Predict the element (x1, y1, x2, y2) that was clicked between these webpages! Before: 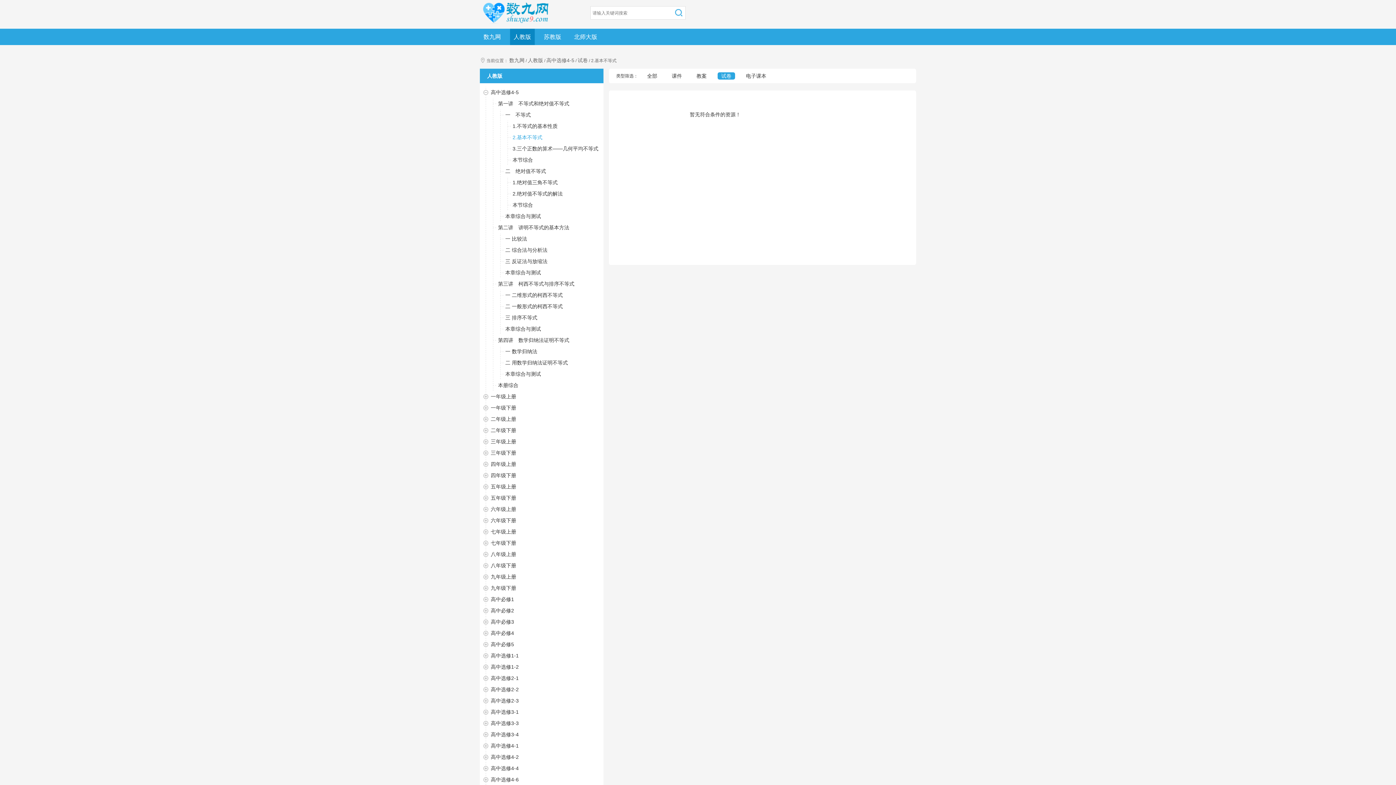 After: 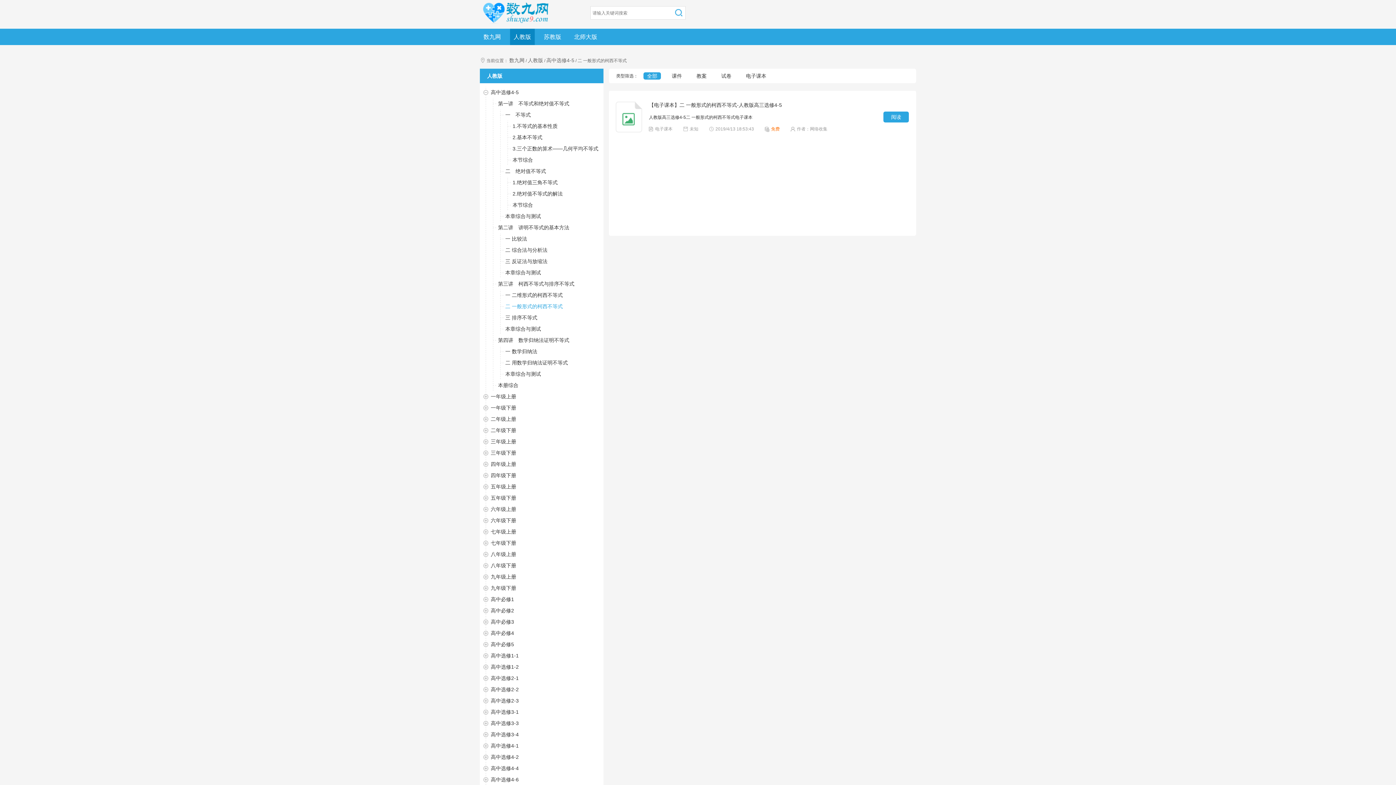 Action: bbox: (505, 303, 562, 309) label: 二 一般形式的柯西不等式